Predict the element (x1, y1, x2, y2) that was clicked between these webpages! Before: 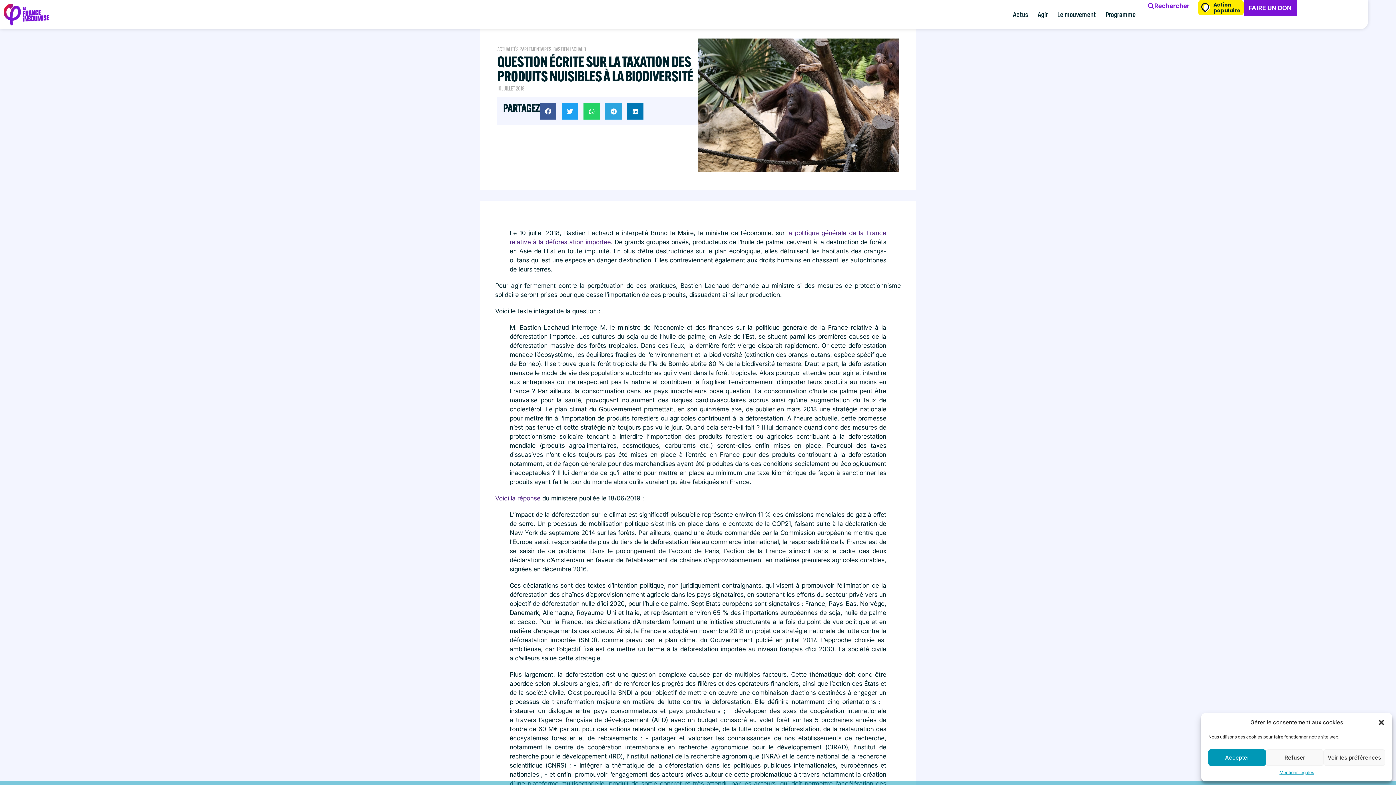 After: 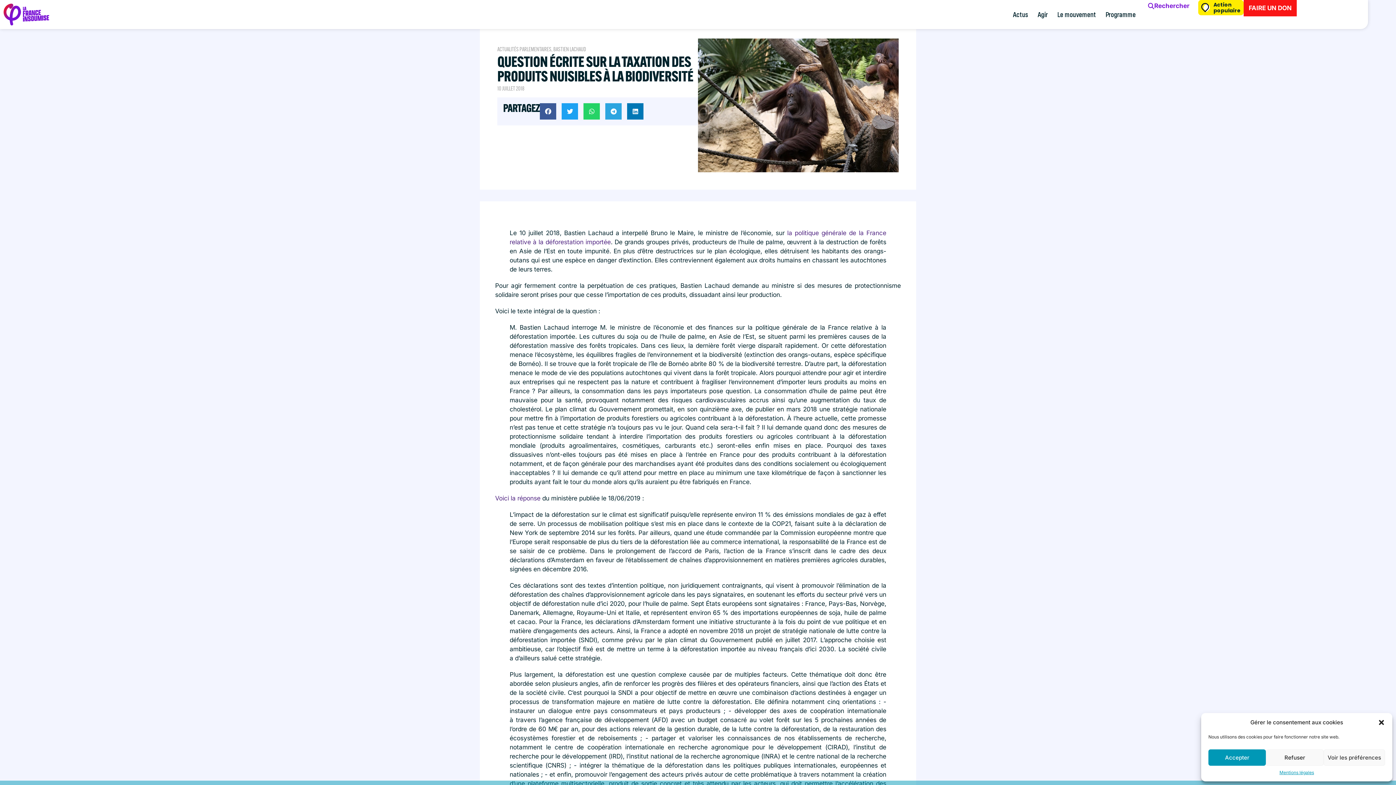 Action: bbox: (1244, 0, 1297, 16) label: FAIRE UN DON